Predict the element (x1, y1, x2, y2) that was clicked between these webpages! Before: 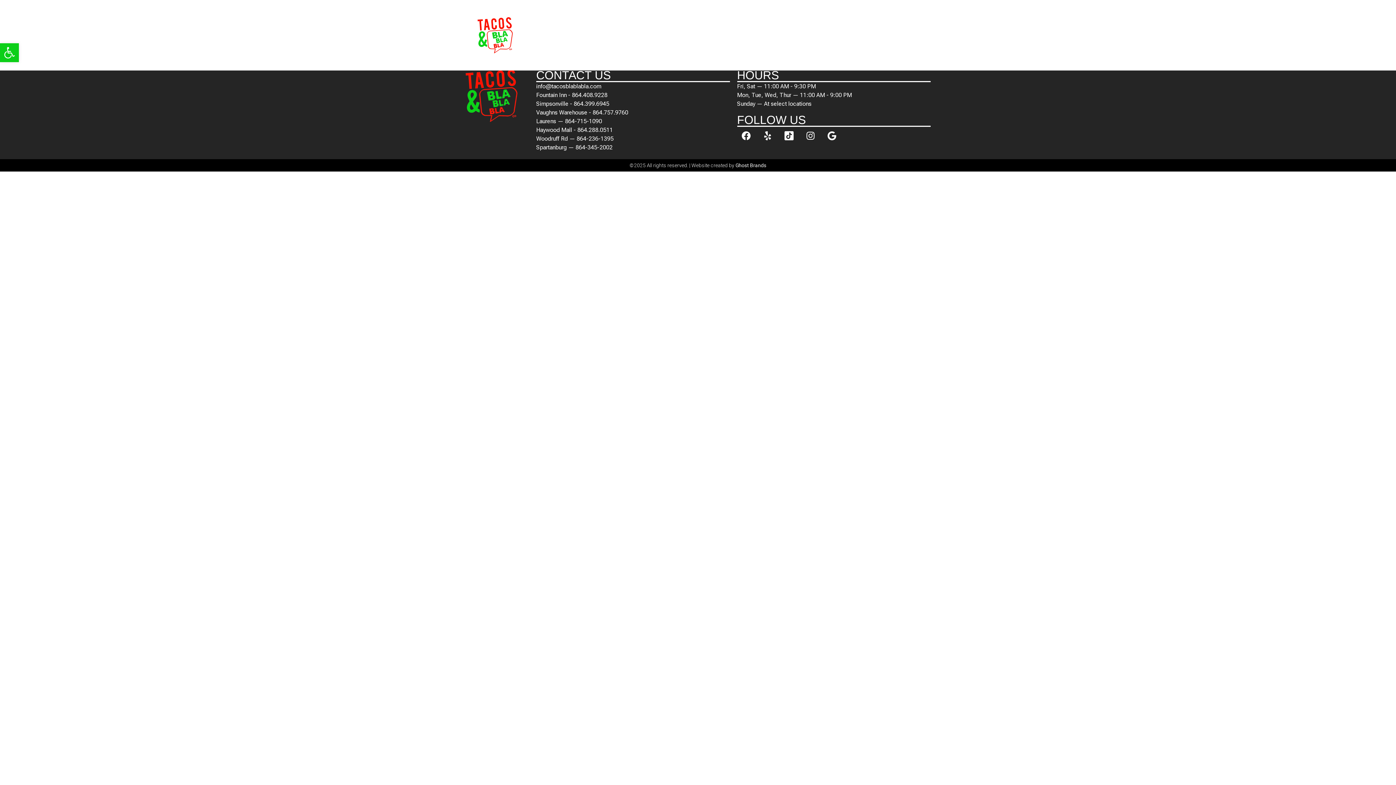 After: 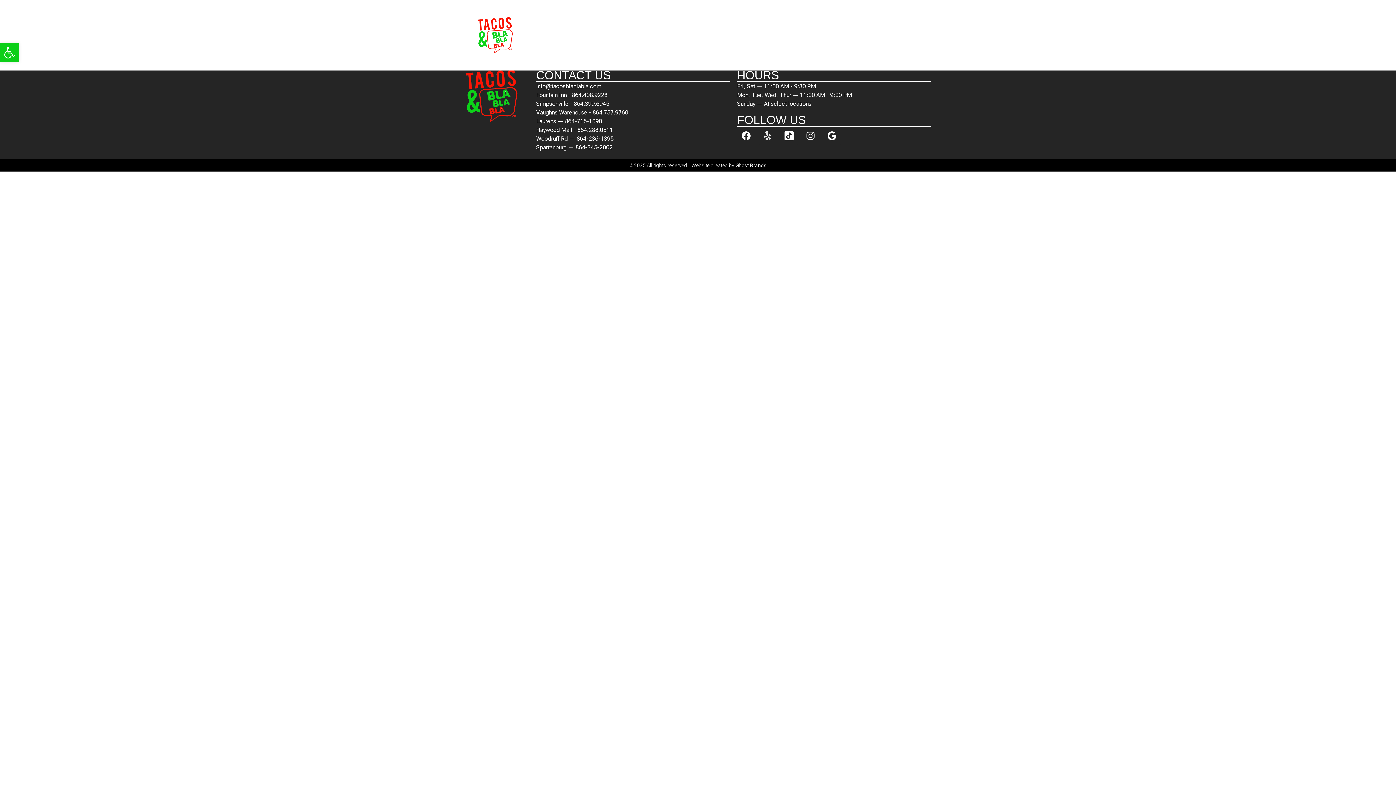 Action: label: Yelp bbox: (758, 126, 776, 145)